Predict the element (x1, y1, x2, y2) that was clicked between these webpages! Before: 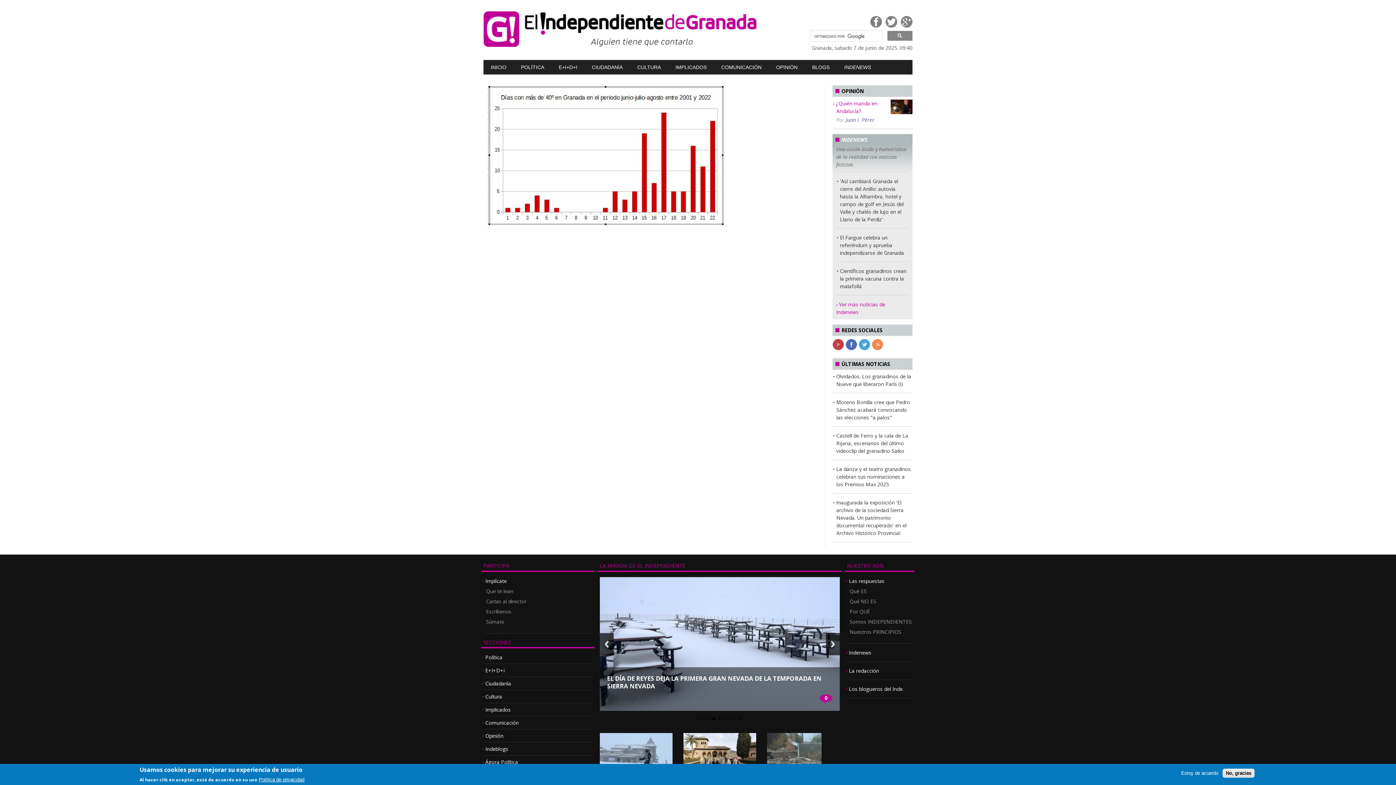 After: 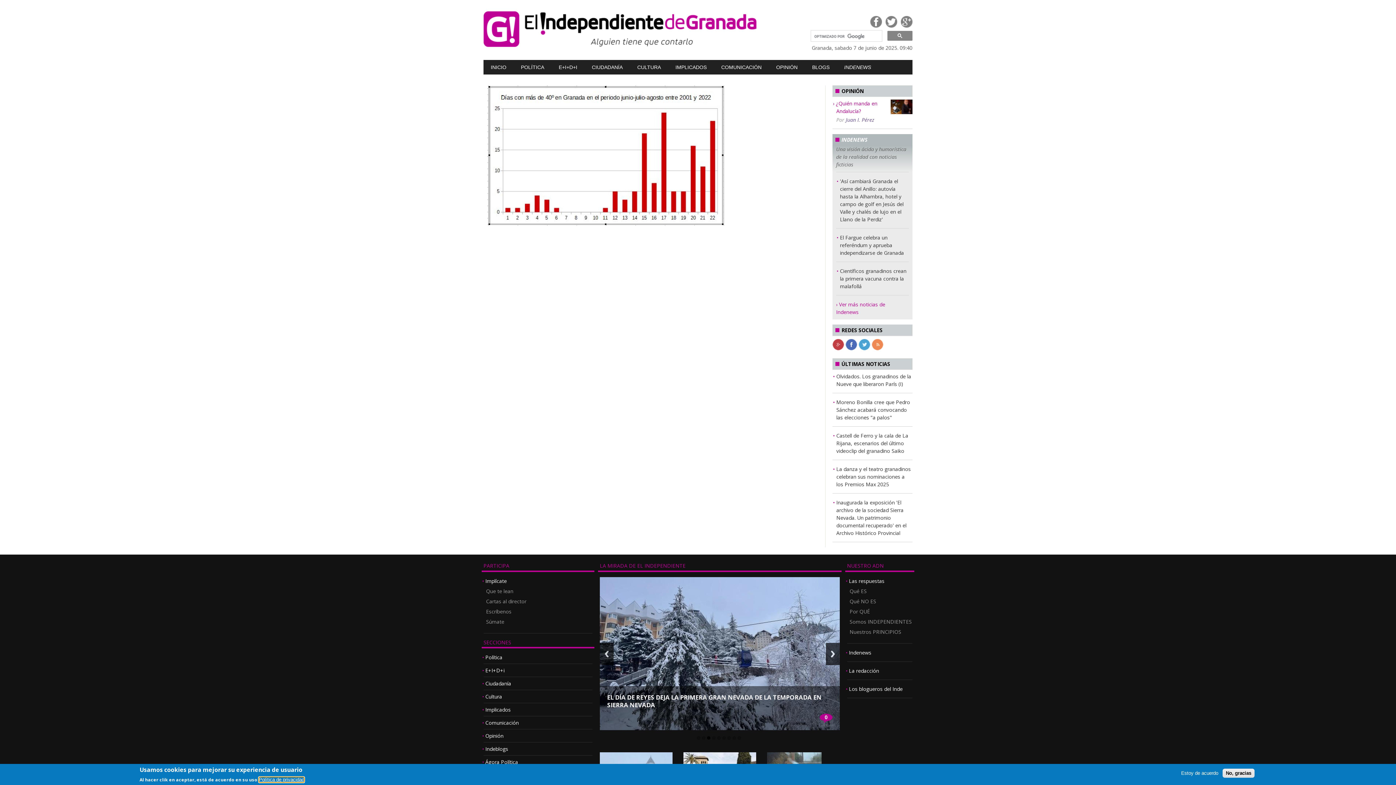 Action: bbox: (258, 777, 304, 782) label: Política de privacidad